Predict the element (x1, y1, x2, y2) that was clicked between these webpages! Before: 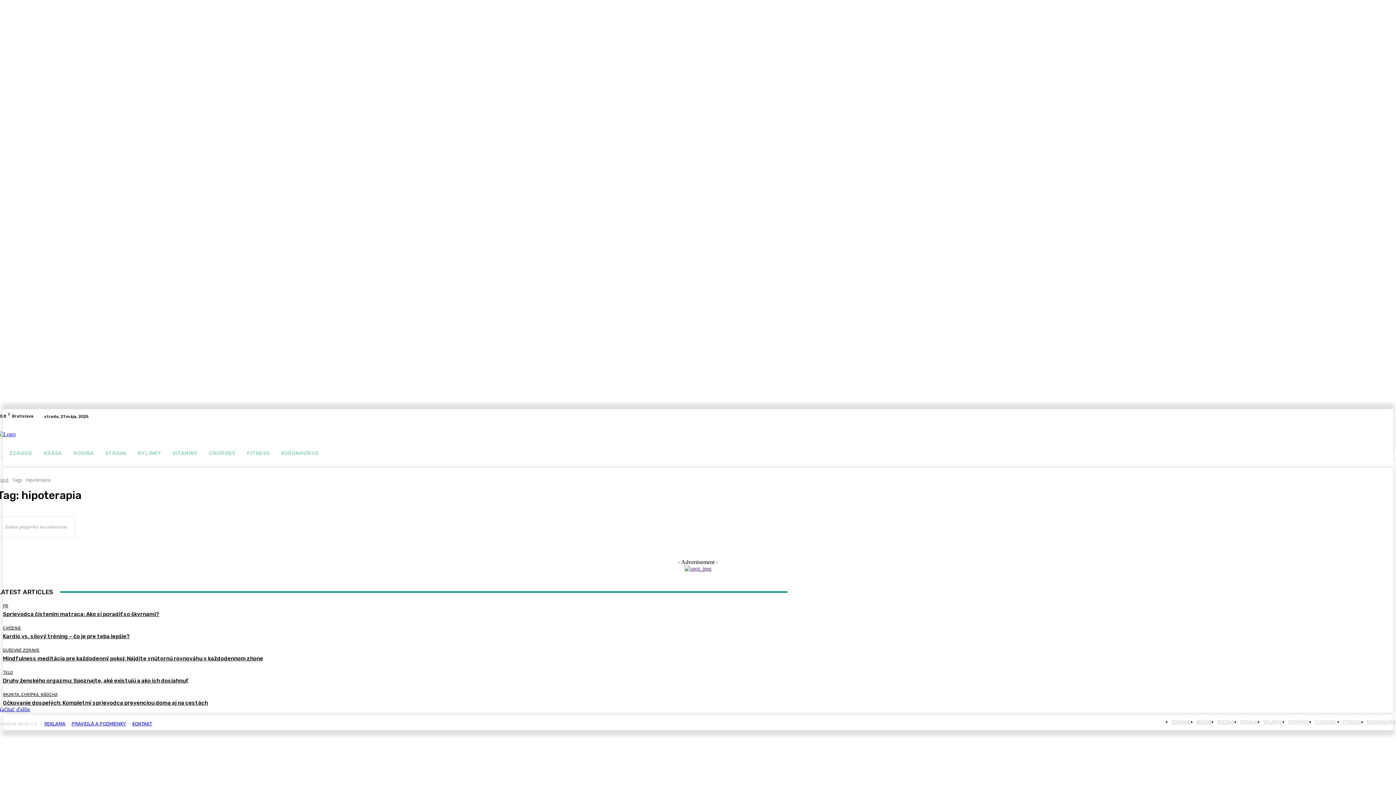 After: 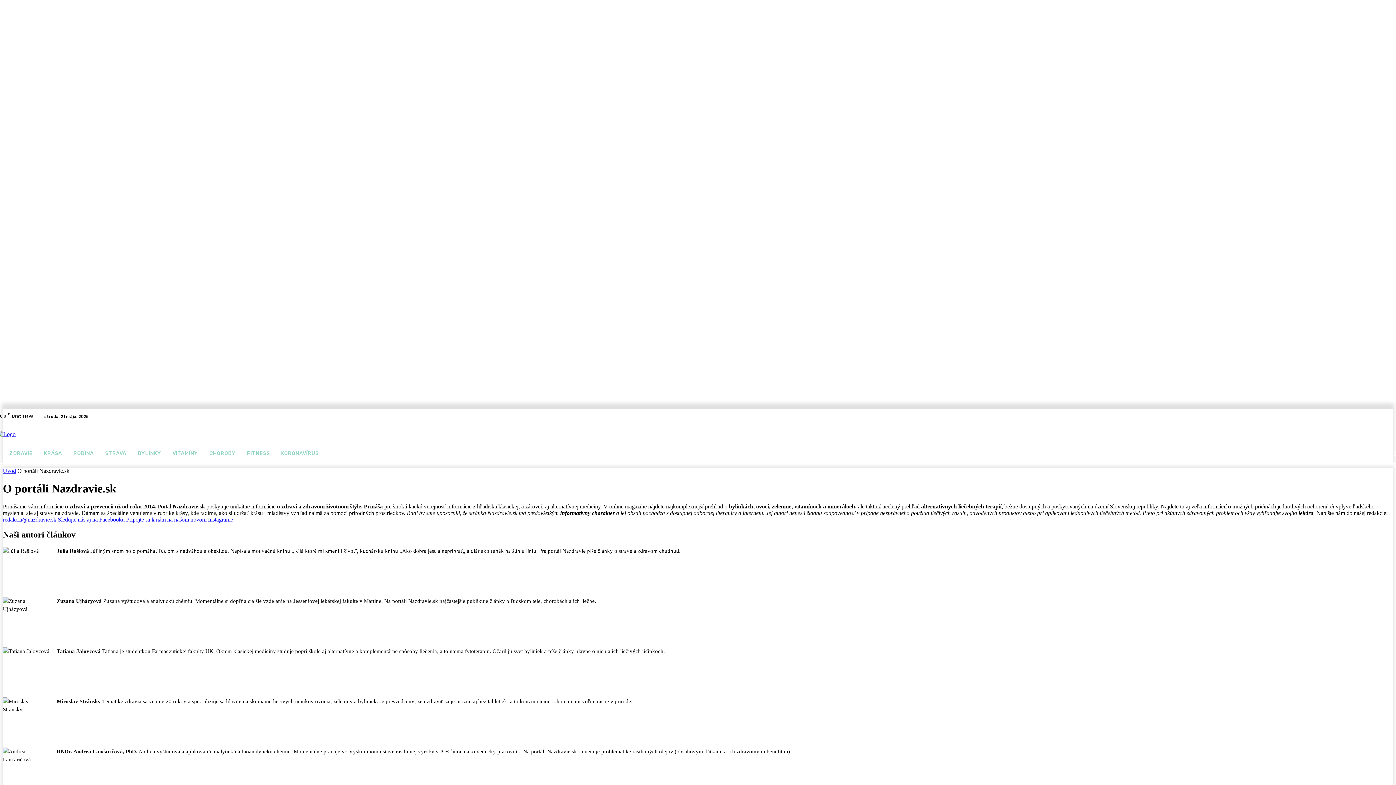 Action: bbox: (132, 721, 152, 726) label: KONTAKT